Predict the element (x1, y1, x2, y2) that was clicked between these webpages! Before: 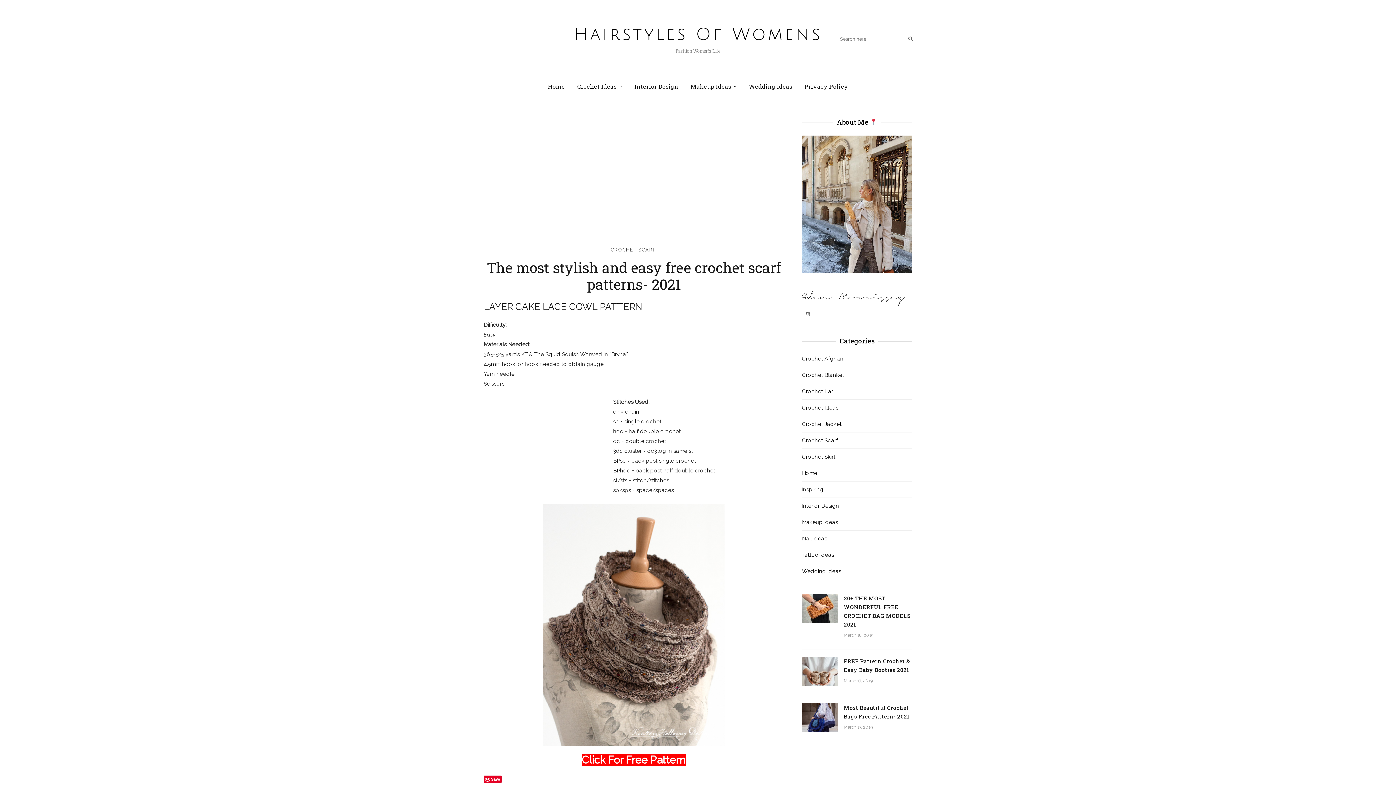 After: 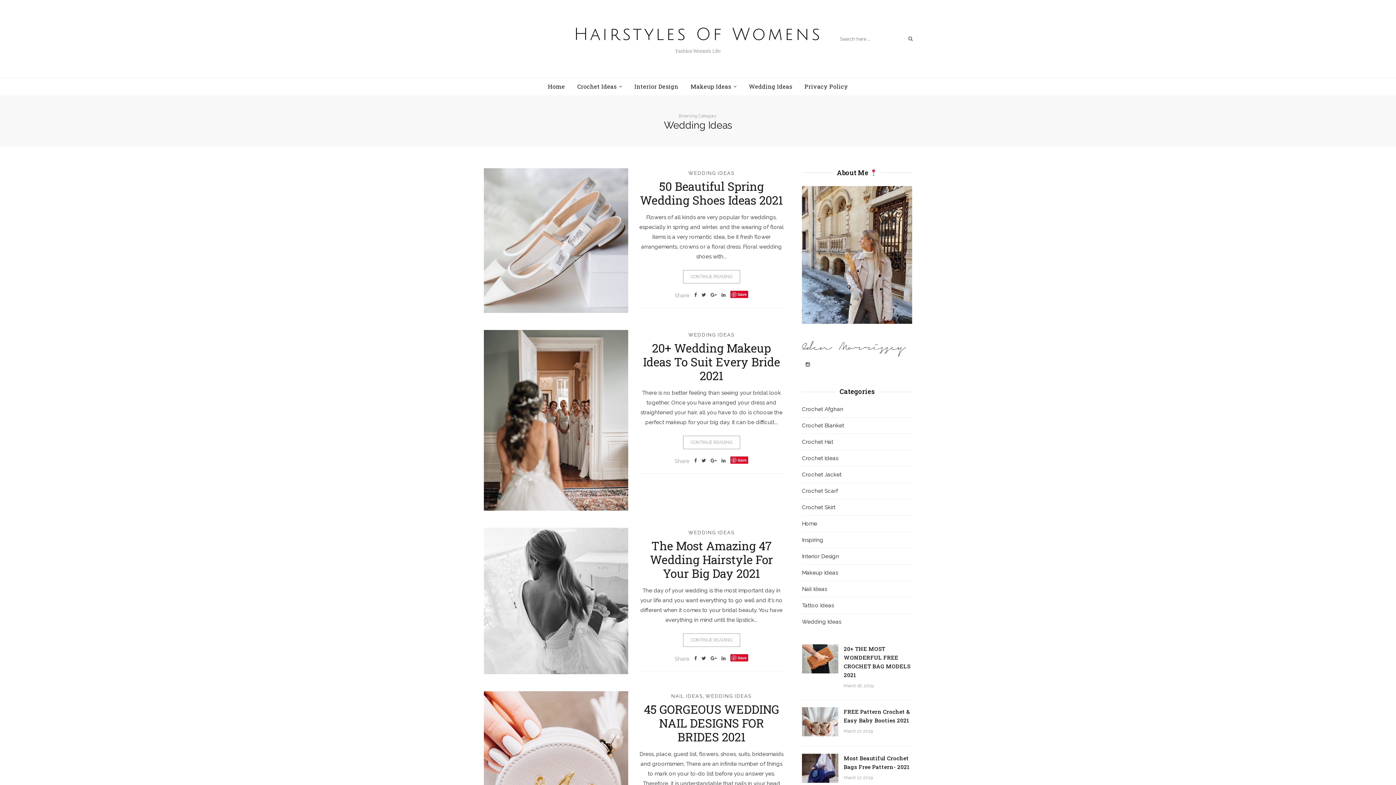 Action: bbox: (749, 82, 792, 90) label: Wedding Ideas